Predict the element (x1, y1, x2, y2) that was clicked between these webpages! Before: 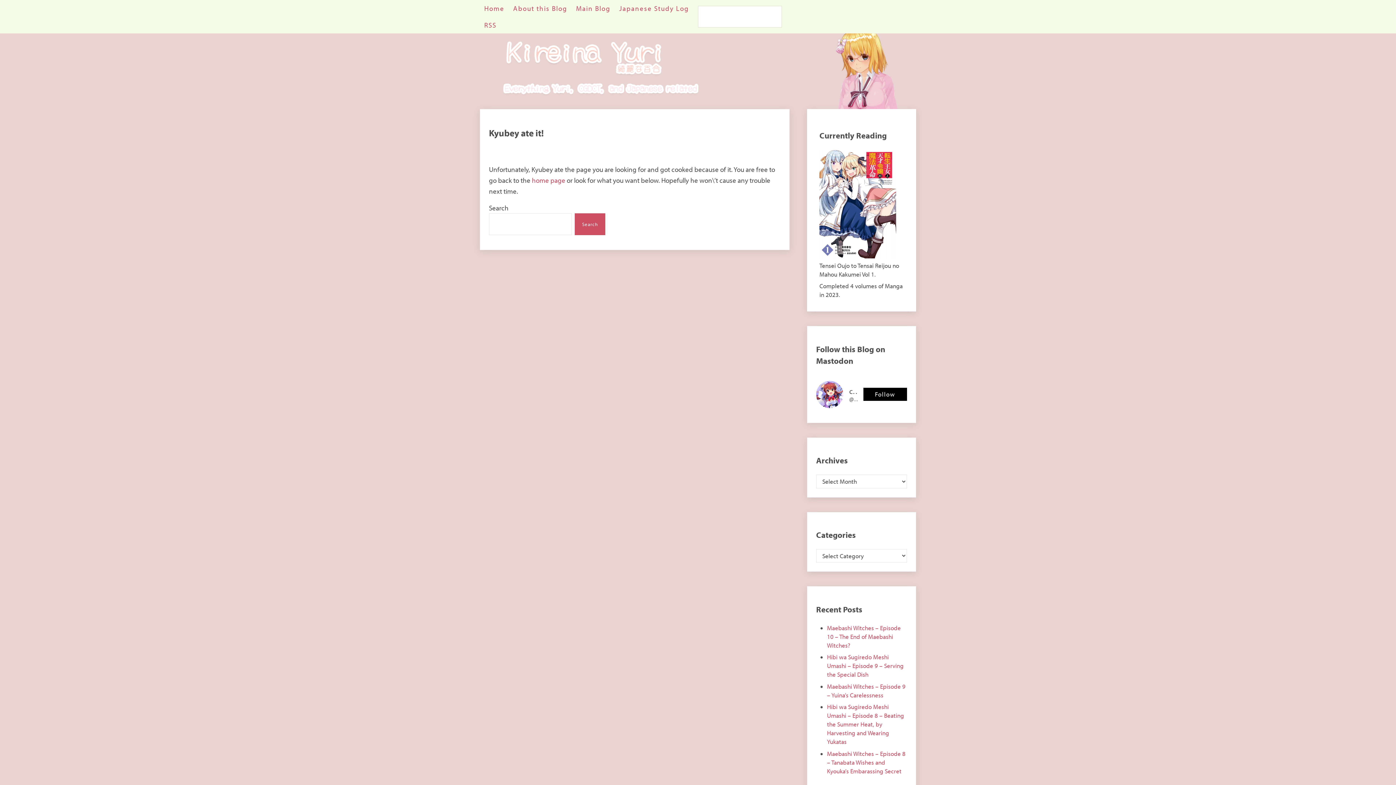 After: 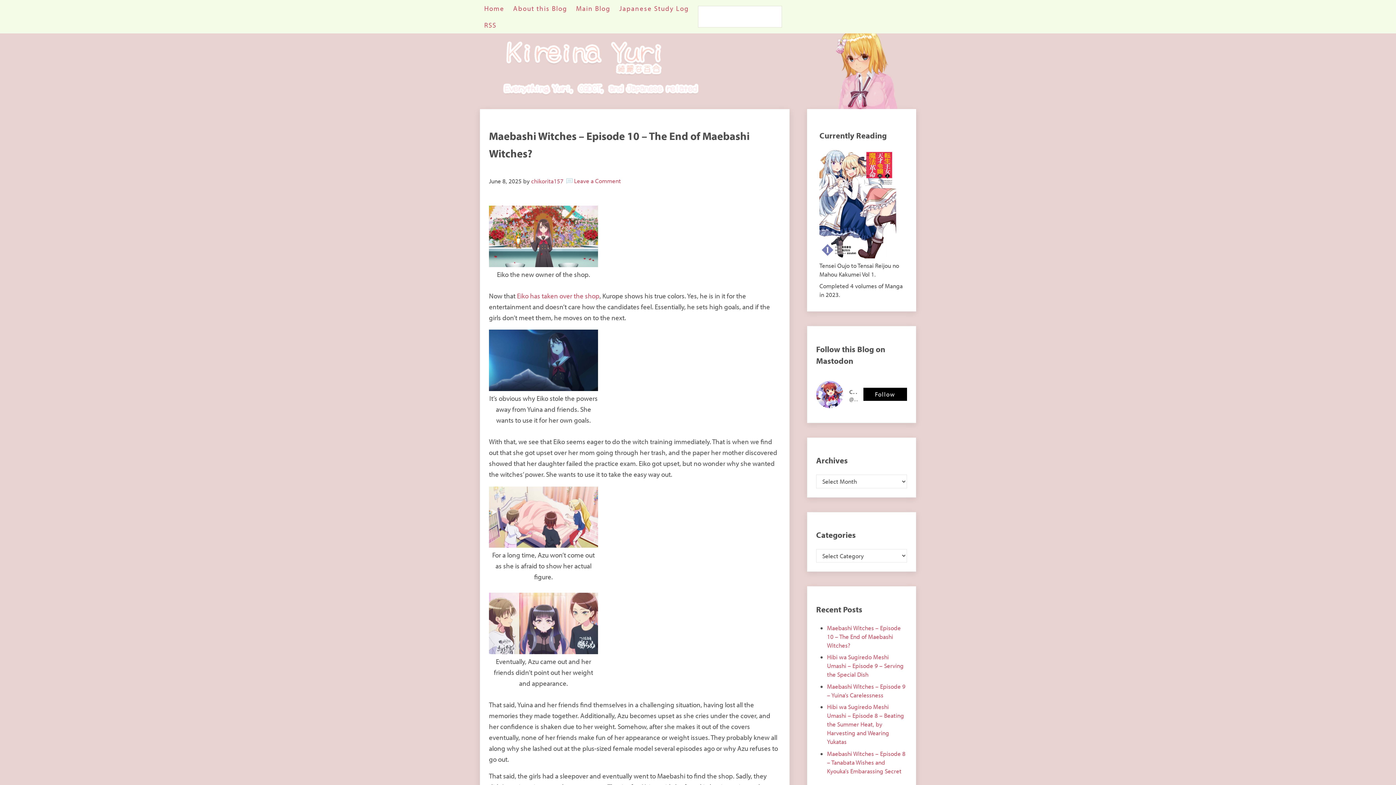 Action: label: Maebashi Witches – Episode 10 – The End of Maebashi Witches? bbox: (827, 624, 901, 649)